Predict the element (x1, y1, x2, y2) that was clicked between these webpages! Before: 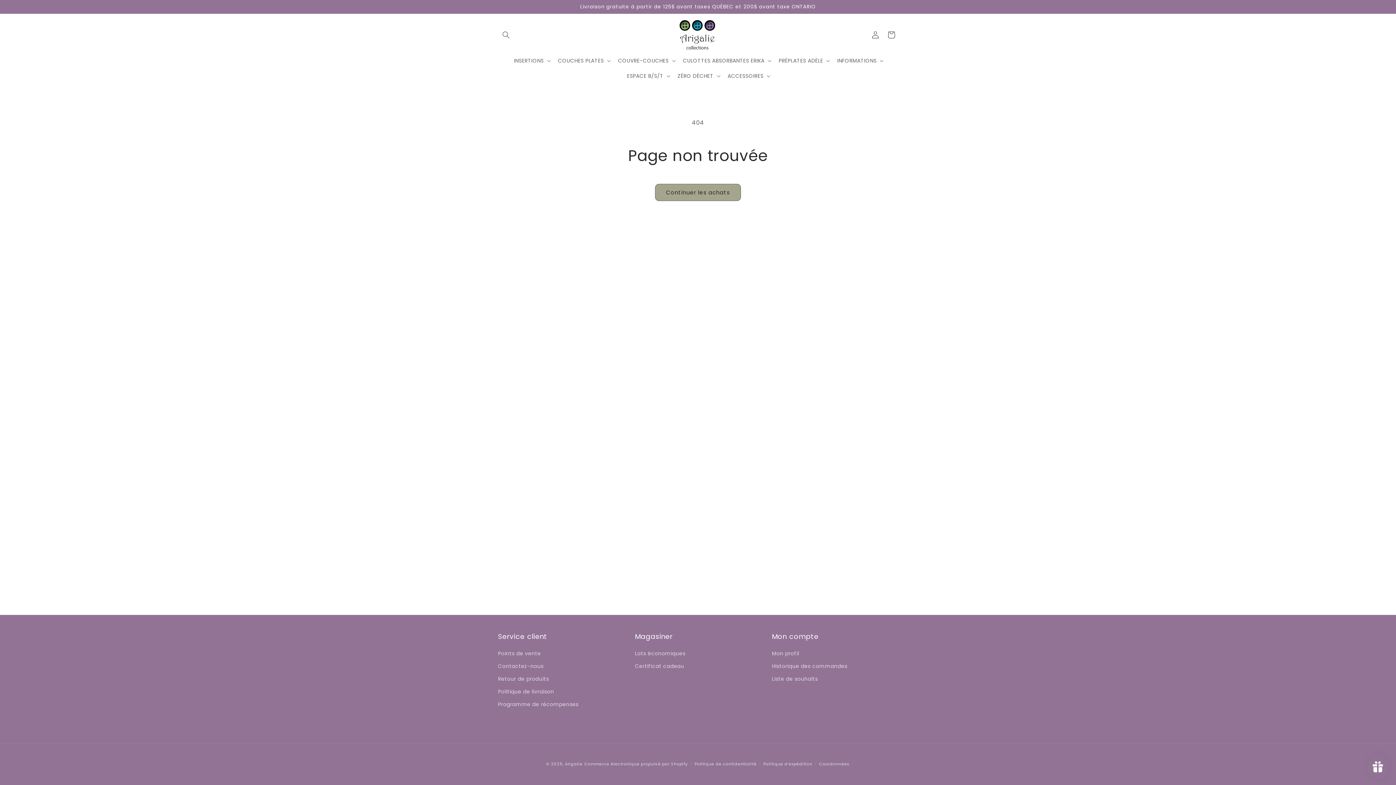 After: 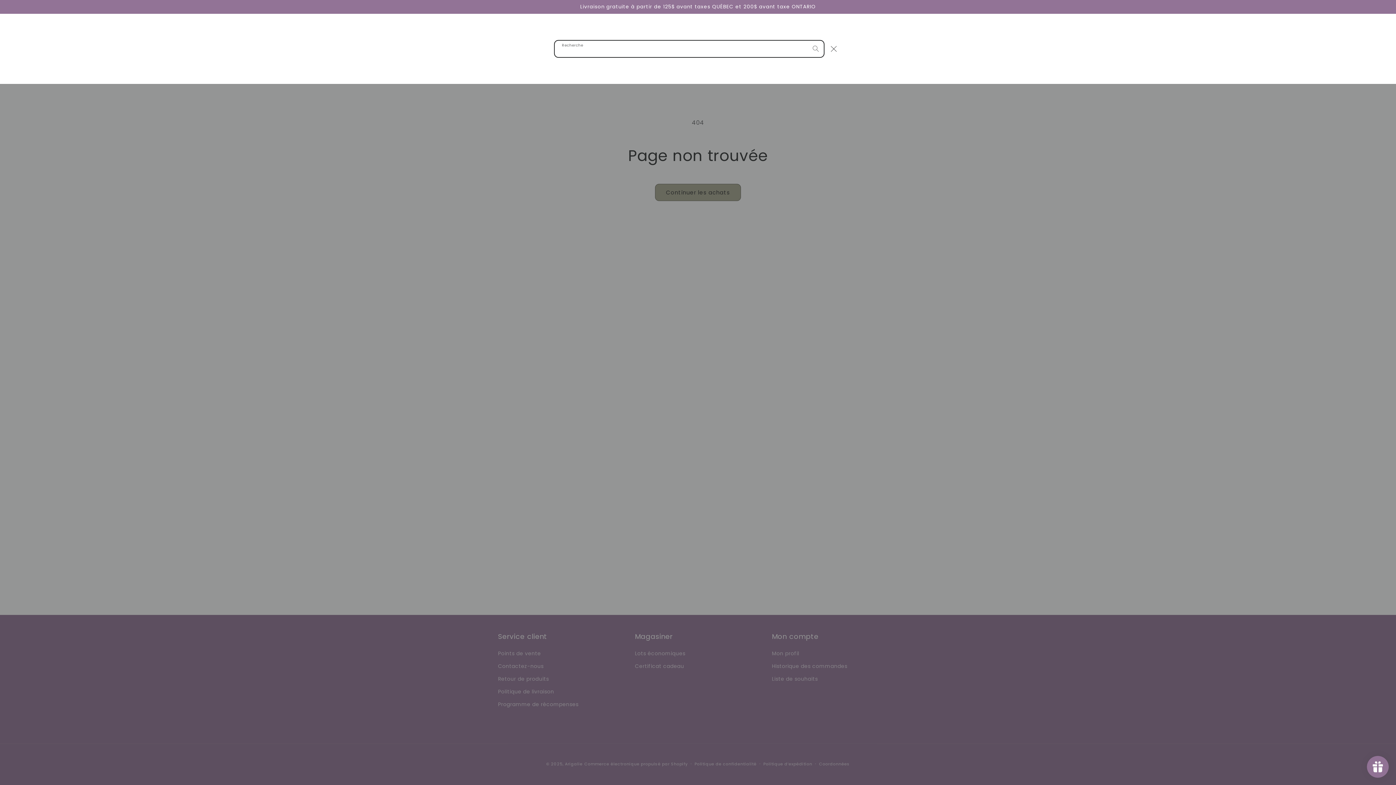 Action: label: Recherche bbox: (498, 26, 514, 42)